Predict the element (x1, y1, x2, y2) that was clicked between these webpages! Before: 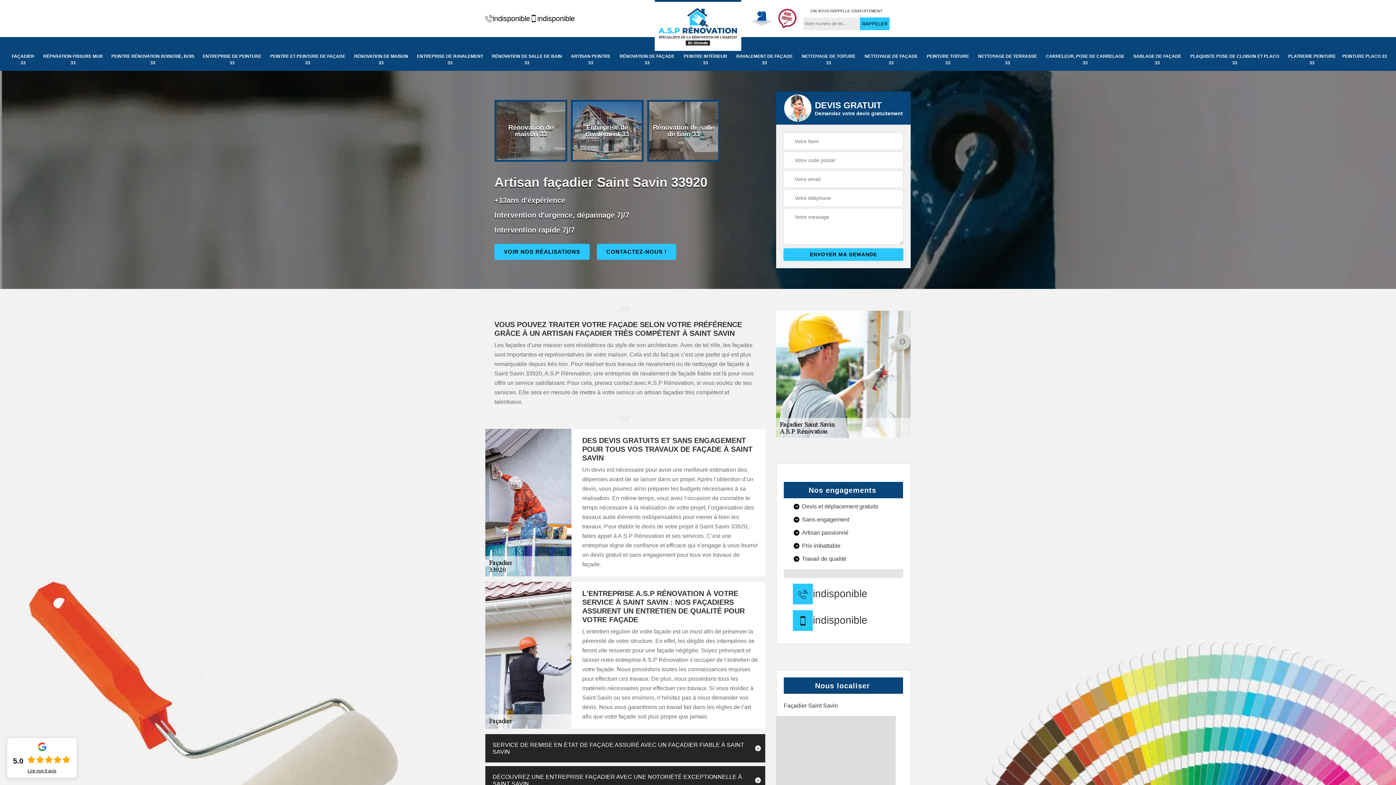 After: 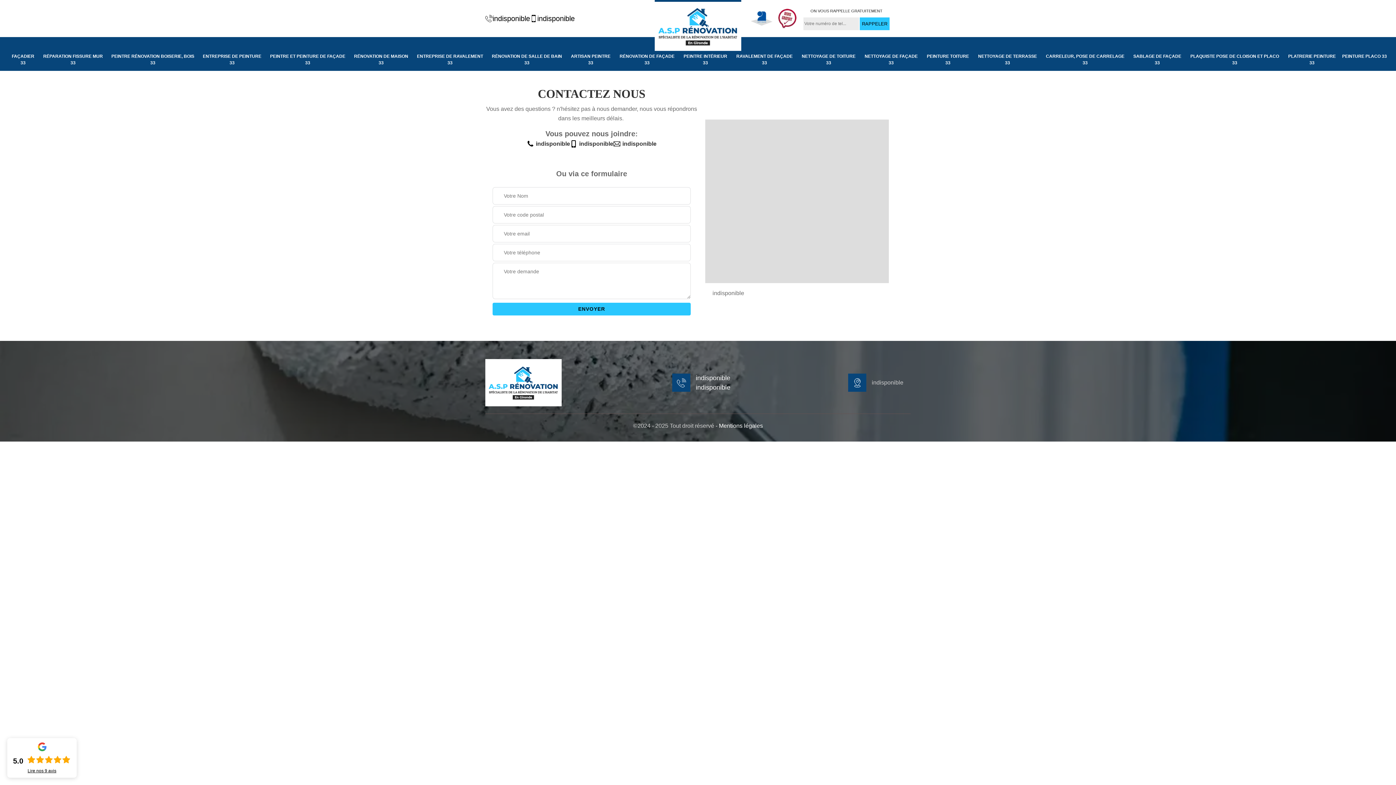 Action: bbox: (597, 244, 676, 260) label: CONTACTEZ-NOUS !